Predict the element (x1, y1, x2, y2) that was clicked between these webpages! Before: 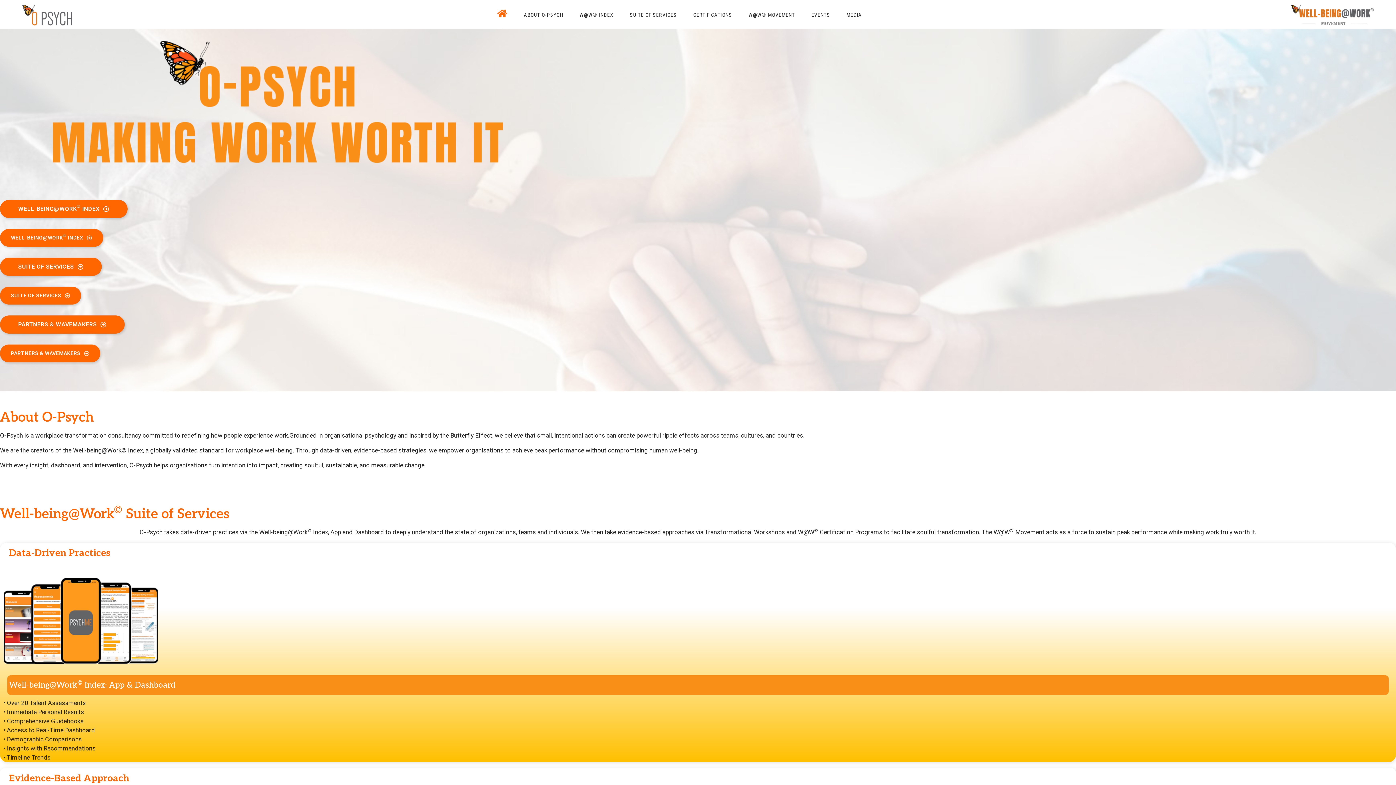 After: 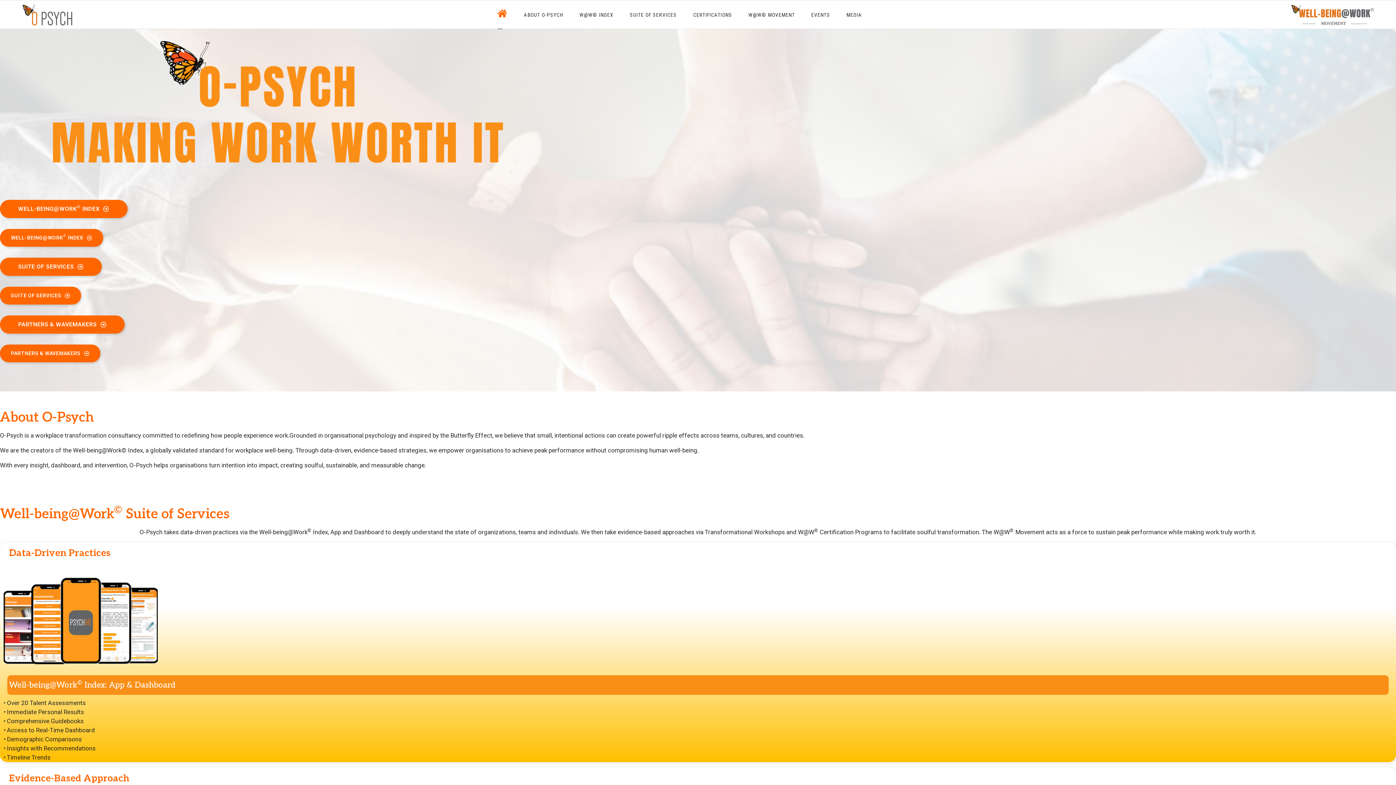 Action: bbox: (21, 4, 73, 25)